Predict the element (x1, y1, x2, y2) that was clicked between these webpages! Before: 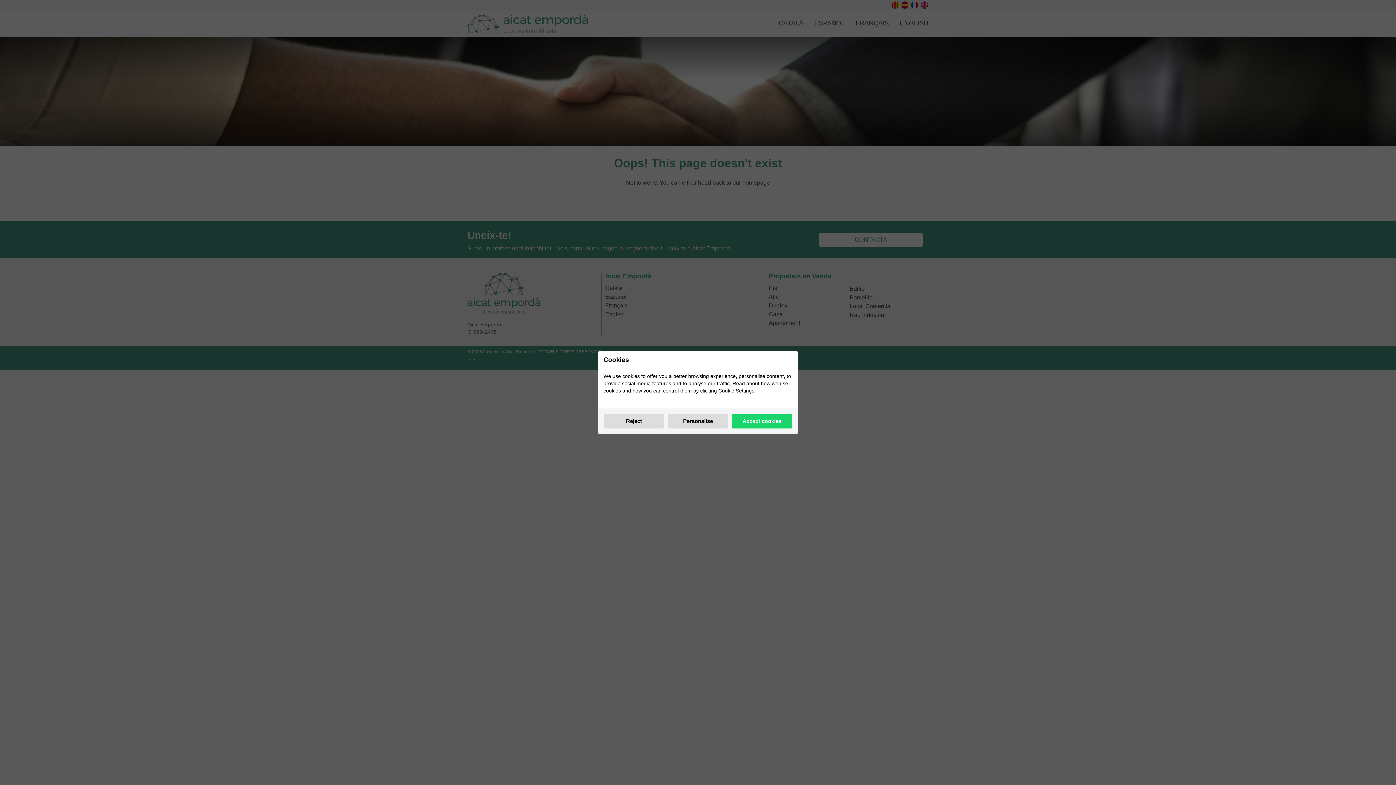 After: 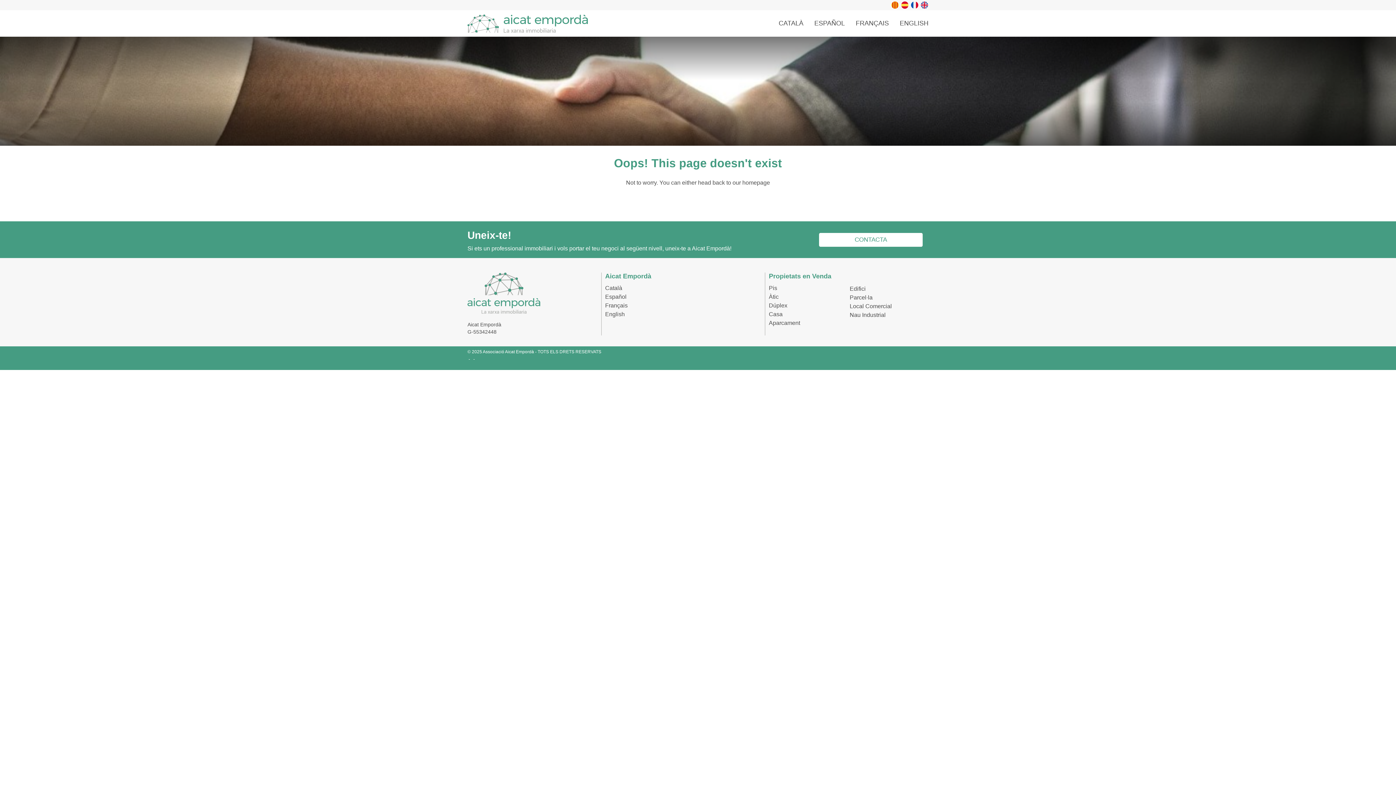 Action: label: Accept cookies bbox: (732, 414, 792, 428)